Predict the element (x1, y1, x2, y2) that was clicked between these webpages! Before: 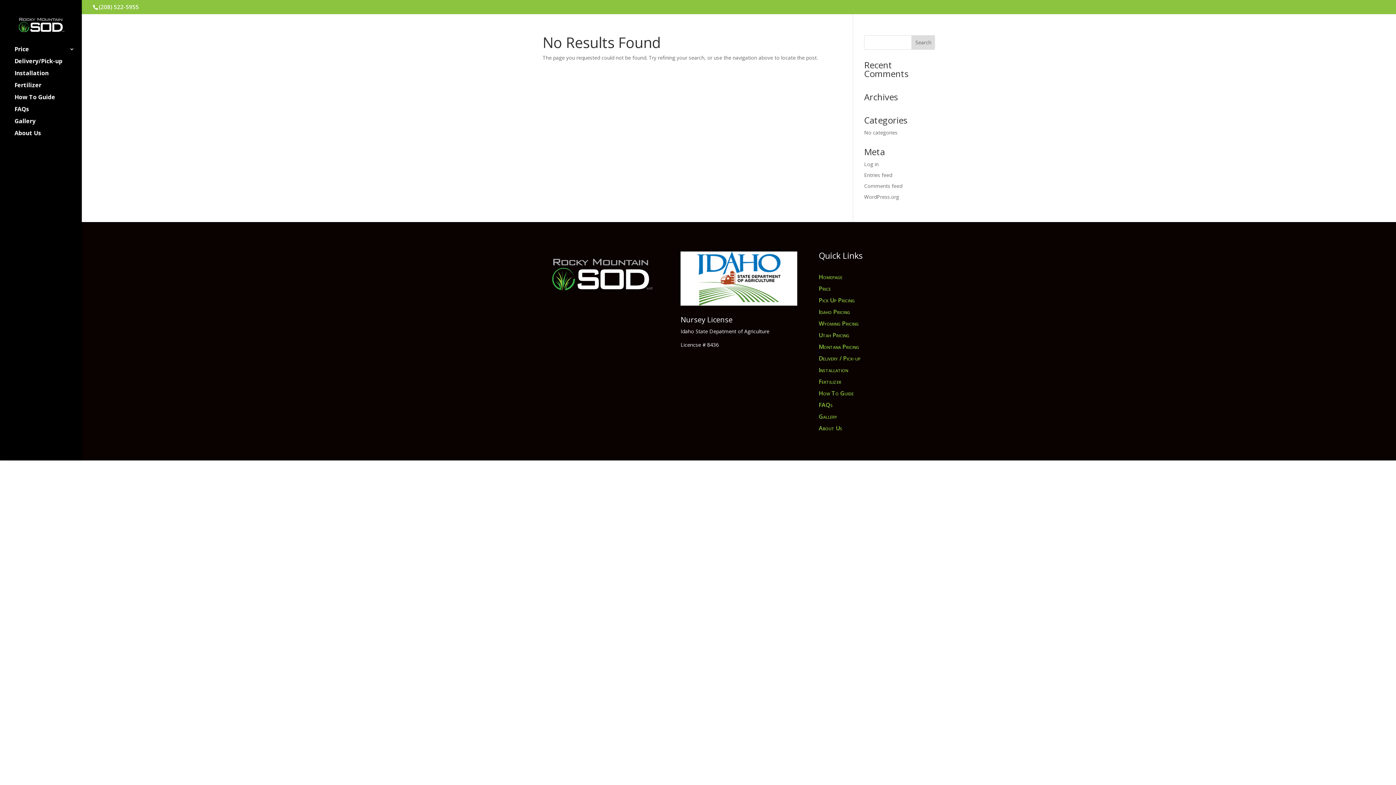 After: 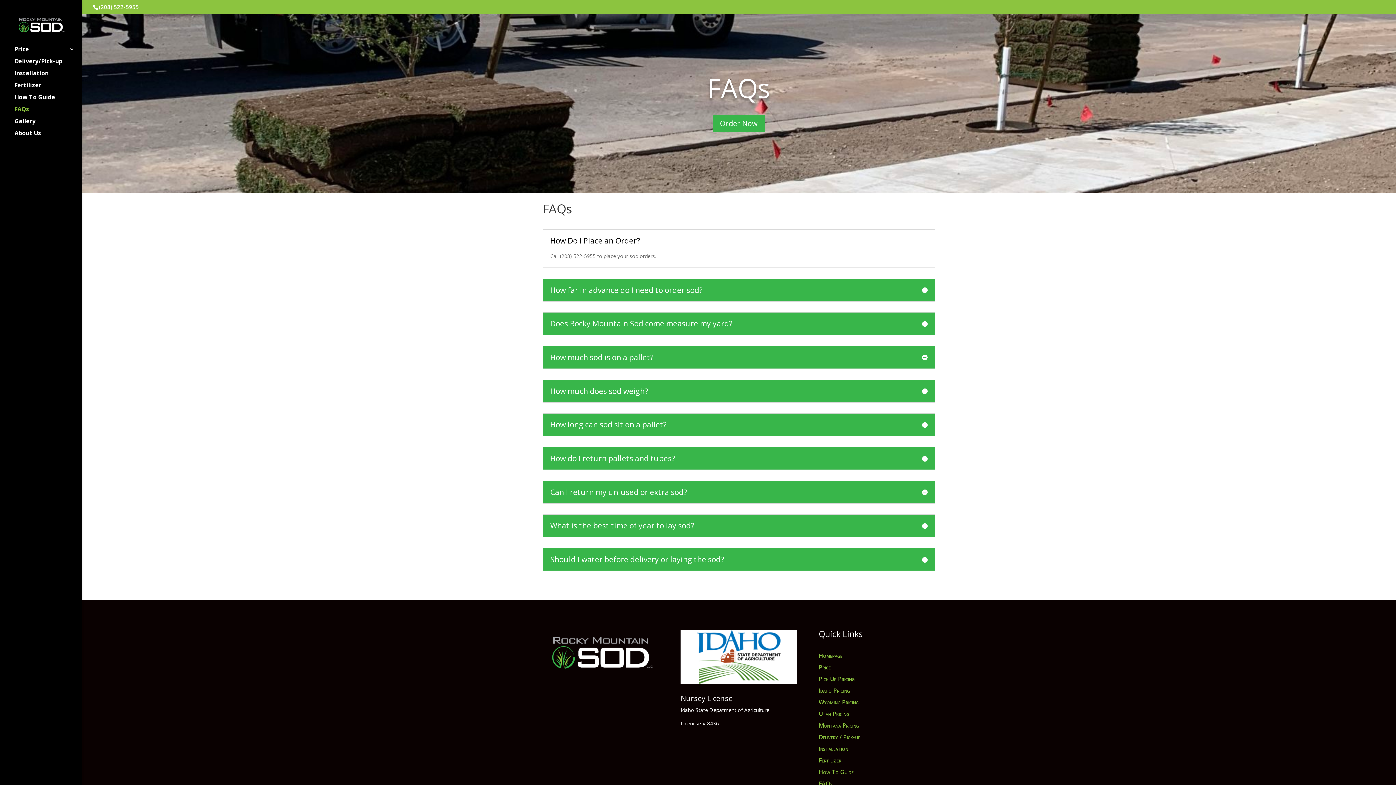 Action: label: FAQs bbox: (14, 106, 81, 118)